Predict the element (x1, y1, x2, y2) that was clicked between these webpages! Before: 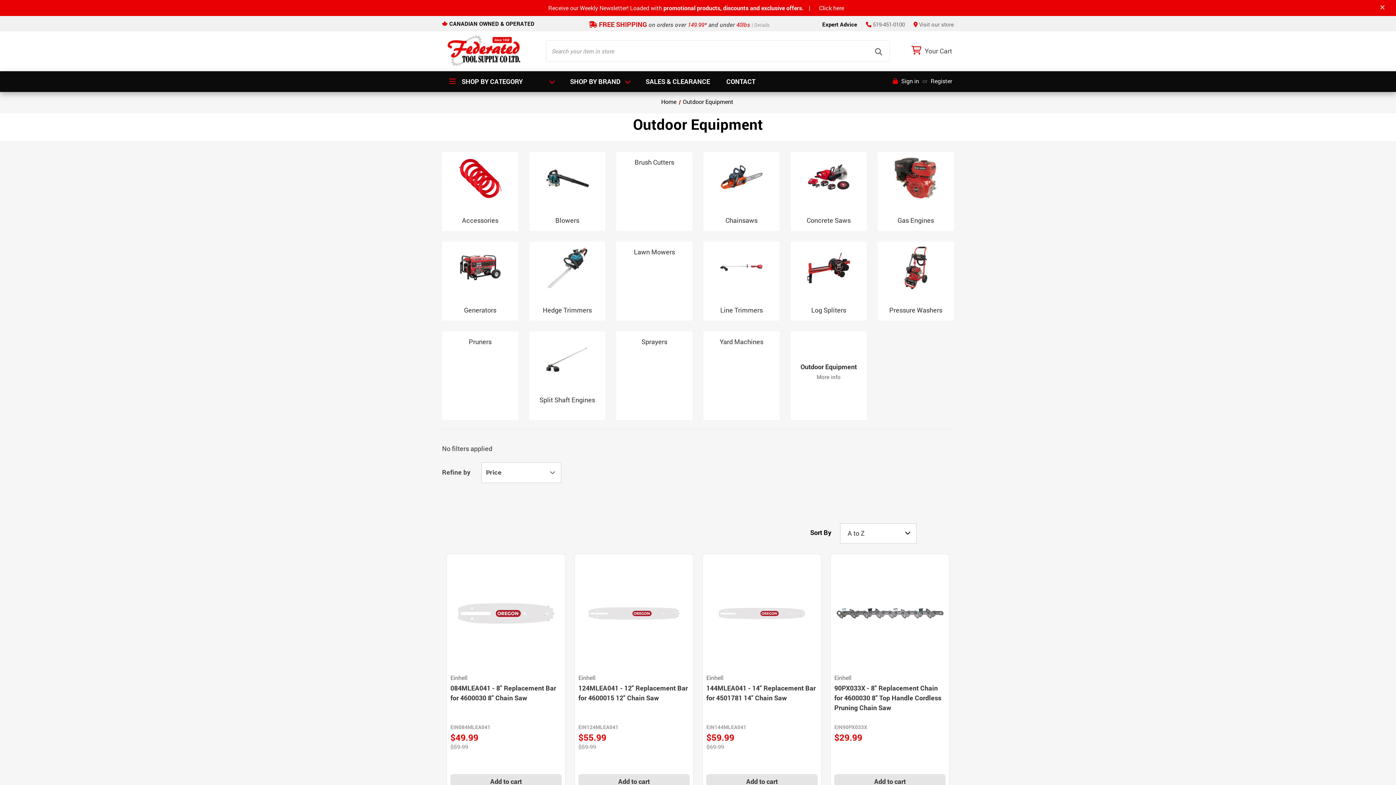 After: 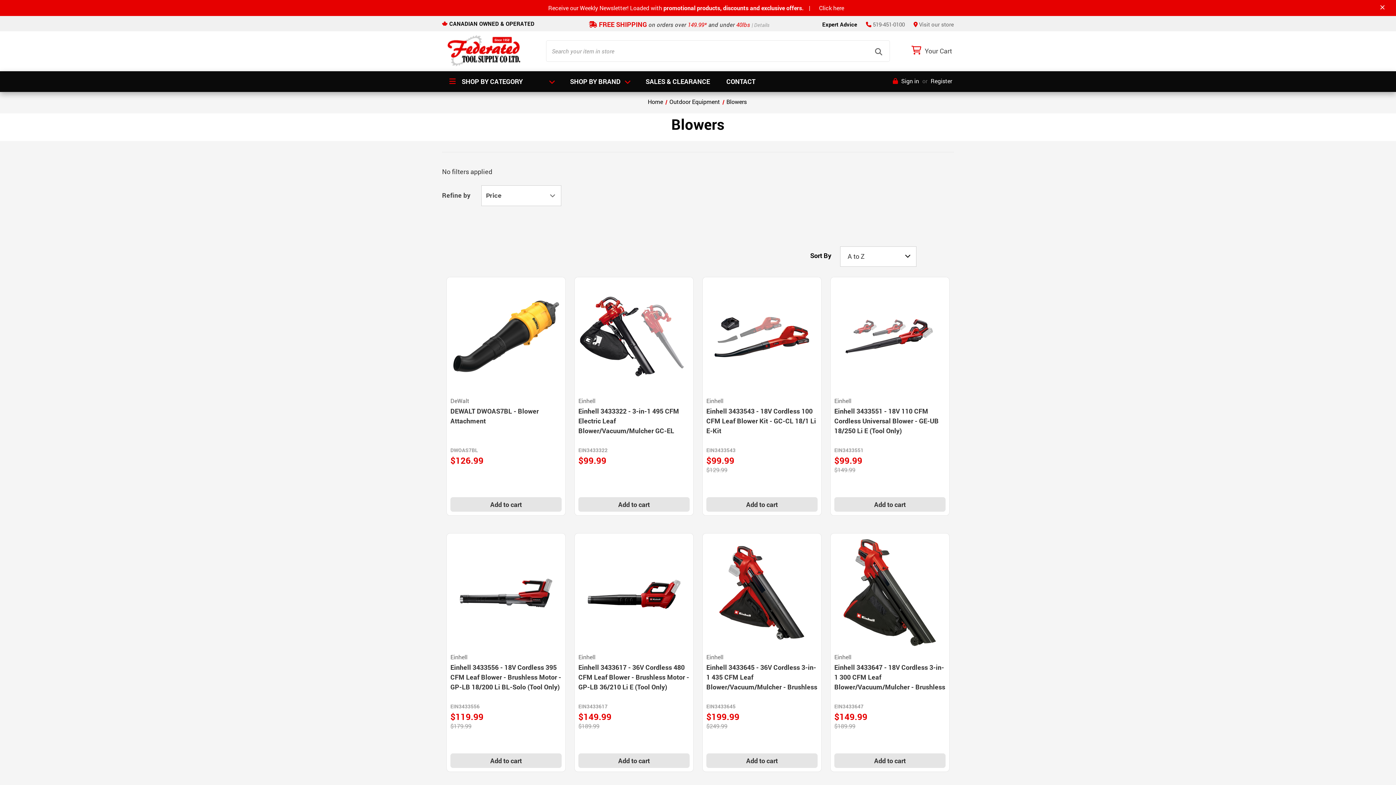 Action: label: Blowers bbox: (529, 210, 605, 231)